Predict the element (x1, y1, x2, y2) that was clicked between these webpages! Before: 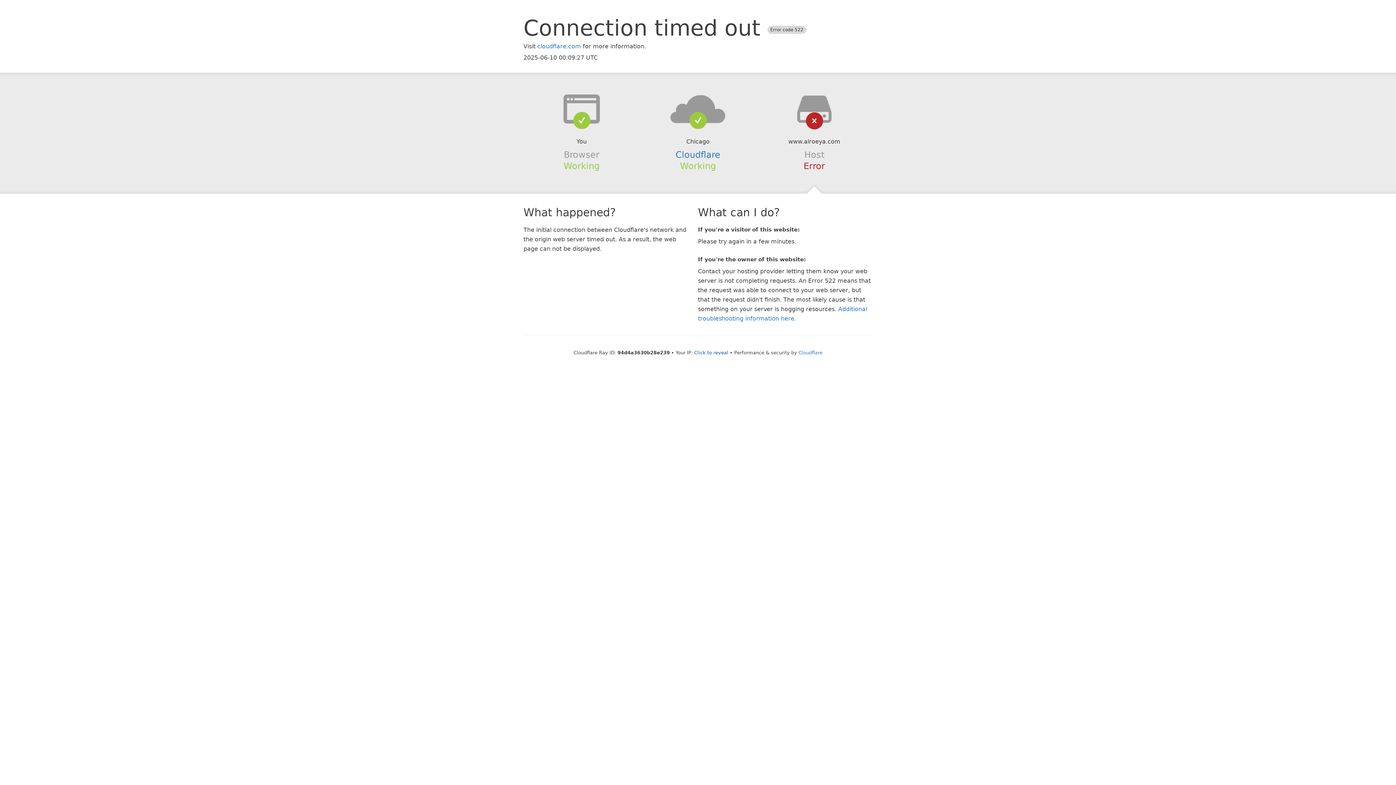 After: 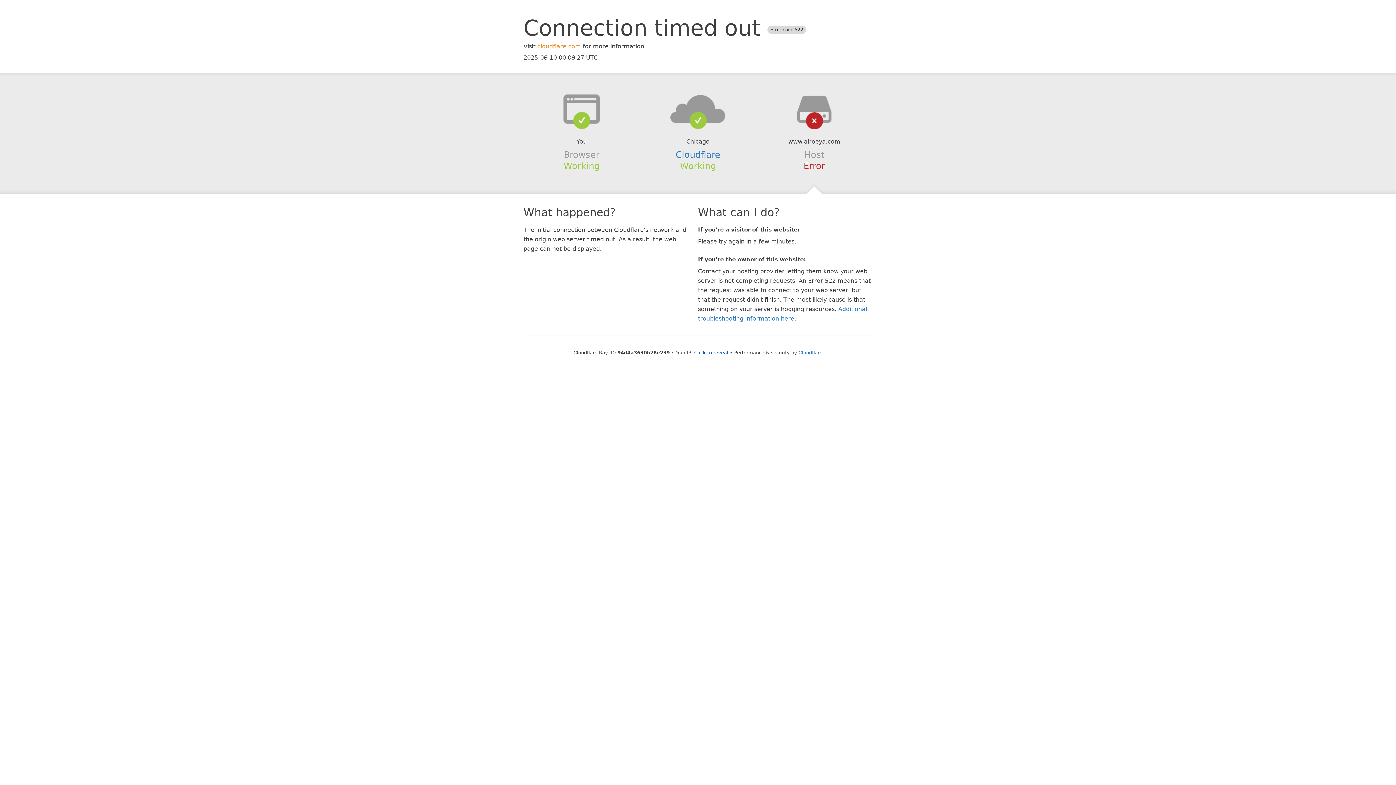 Action: label: cloudflare.com bbox: (537, 42, 581, 49)